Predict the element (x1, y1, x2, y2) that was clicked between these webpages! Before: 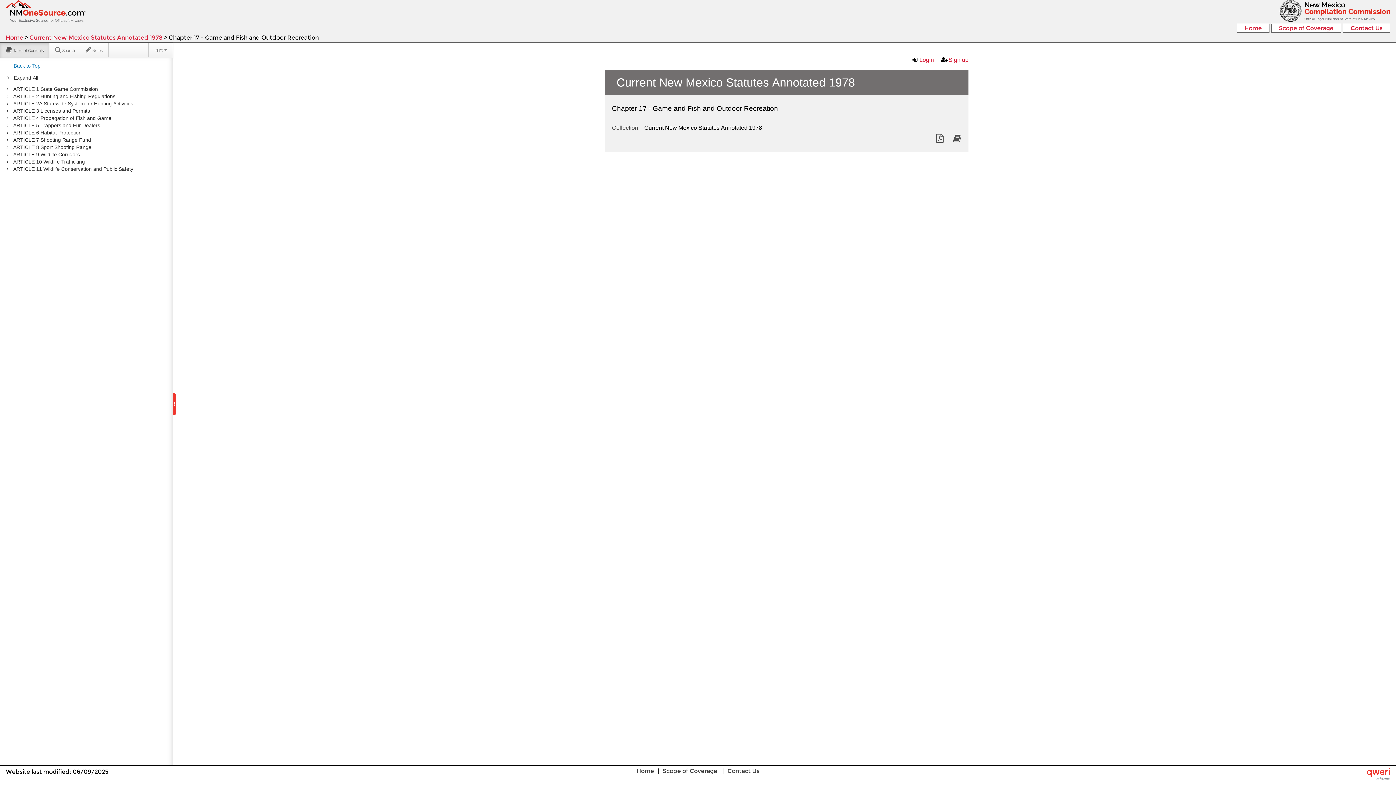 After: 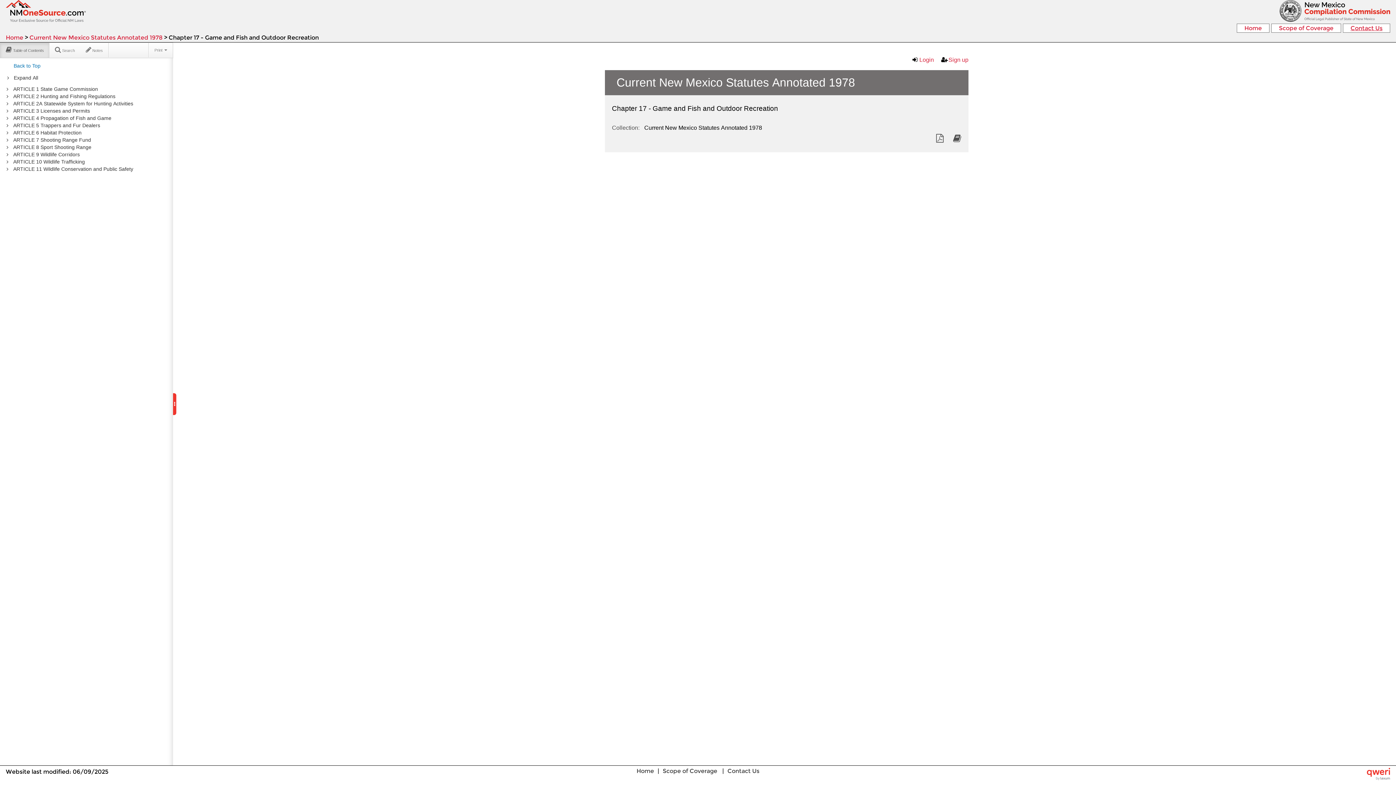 Action: label: Contact Us bbox: (1350, 24, 1382, 31)